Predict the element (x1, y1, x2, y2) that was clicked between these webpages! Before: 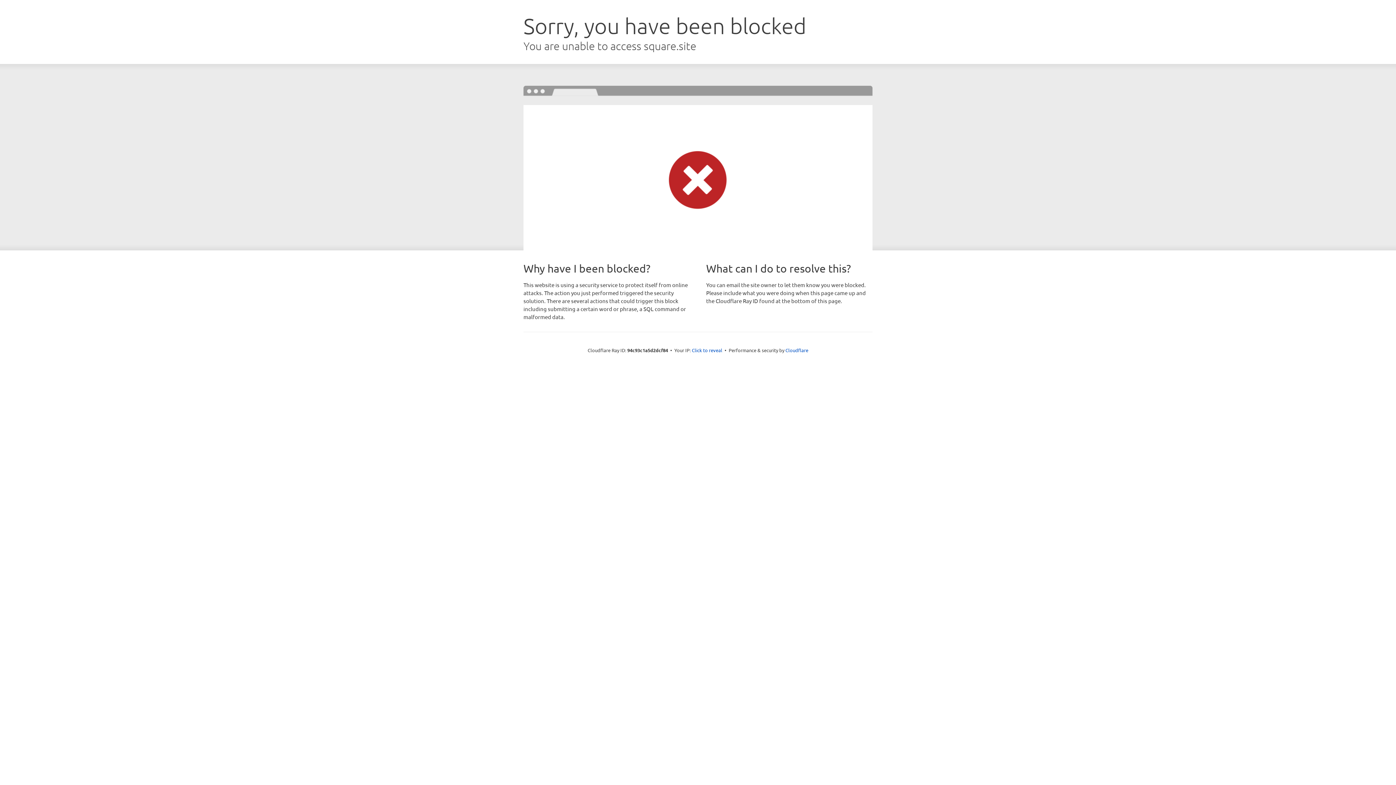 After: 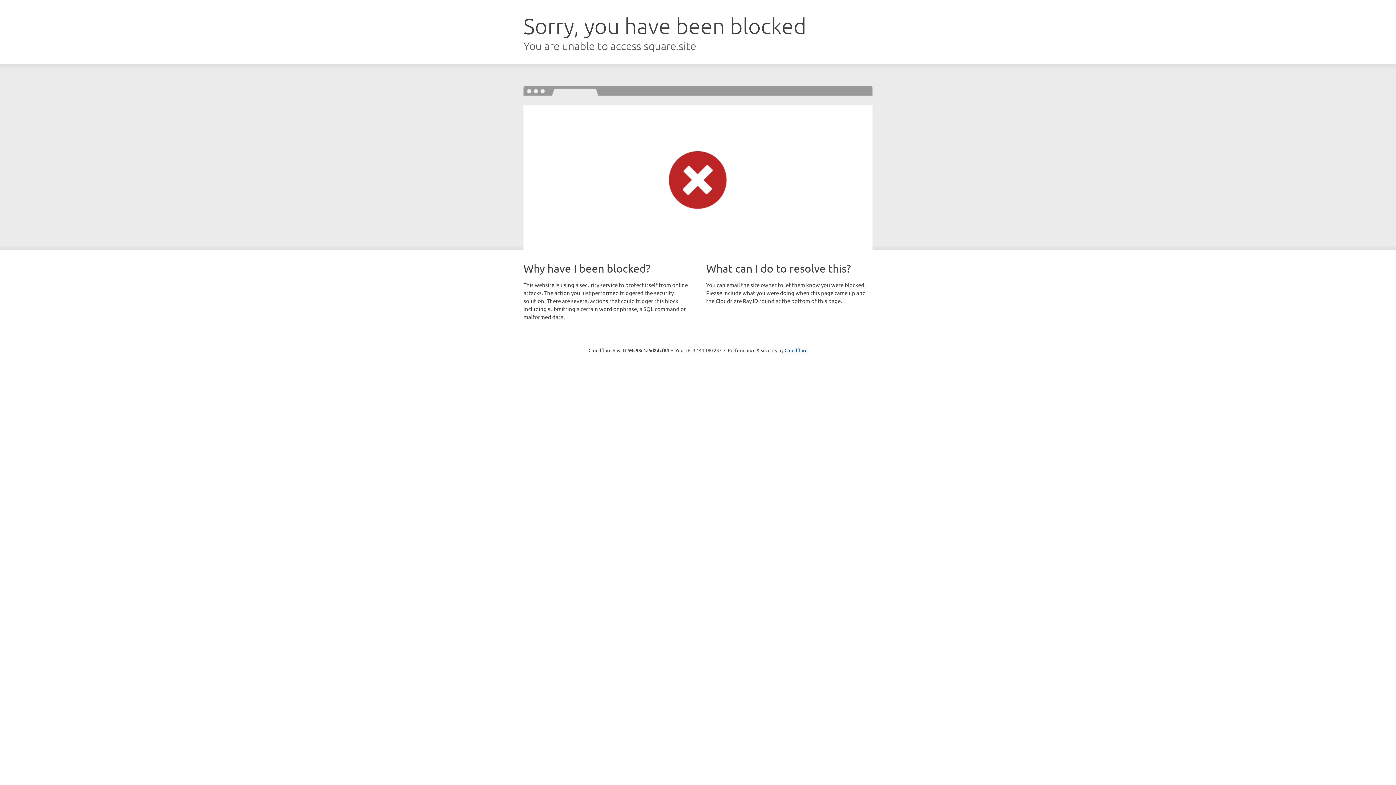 Action: label: Click to reveal bbox: (692, 346, 722, 353)